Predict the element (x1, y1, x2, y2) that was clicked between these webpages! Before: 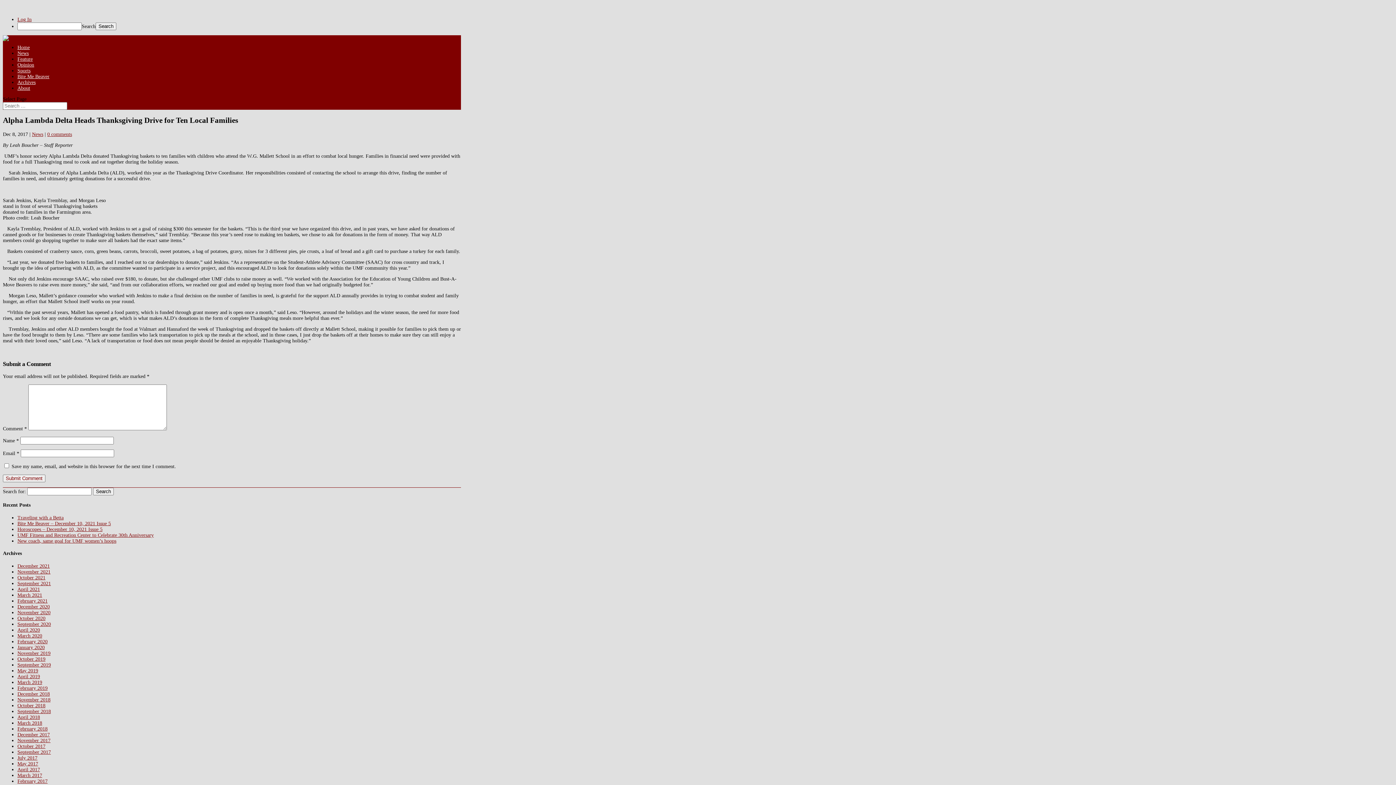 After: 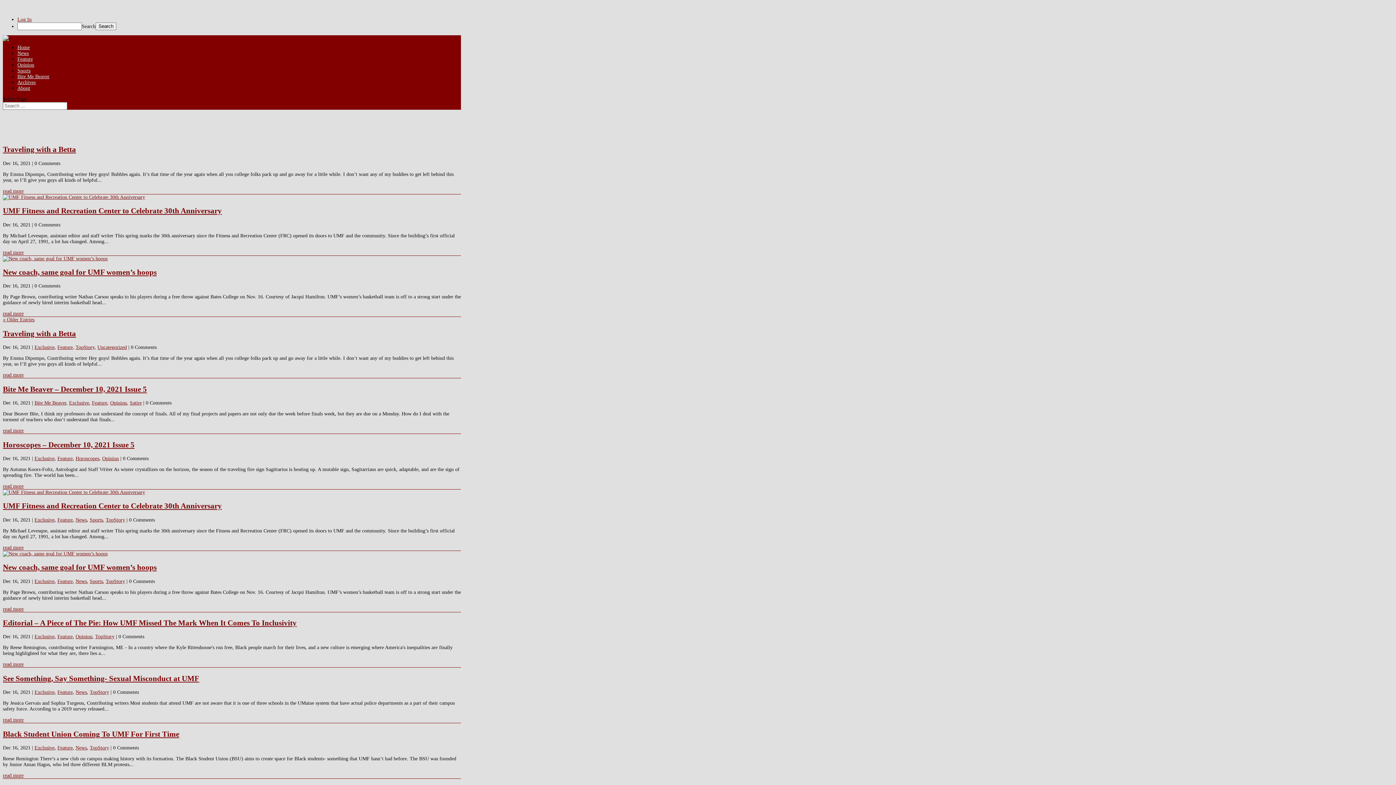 Action: label: Home bbox: (17, 44, 29, 50)